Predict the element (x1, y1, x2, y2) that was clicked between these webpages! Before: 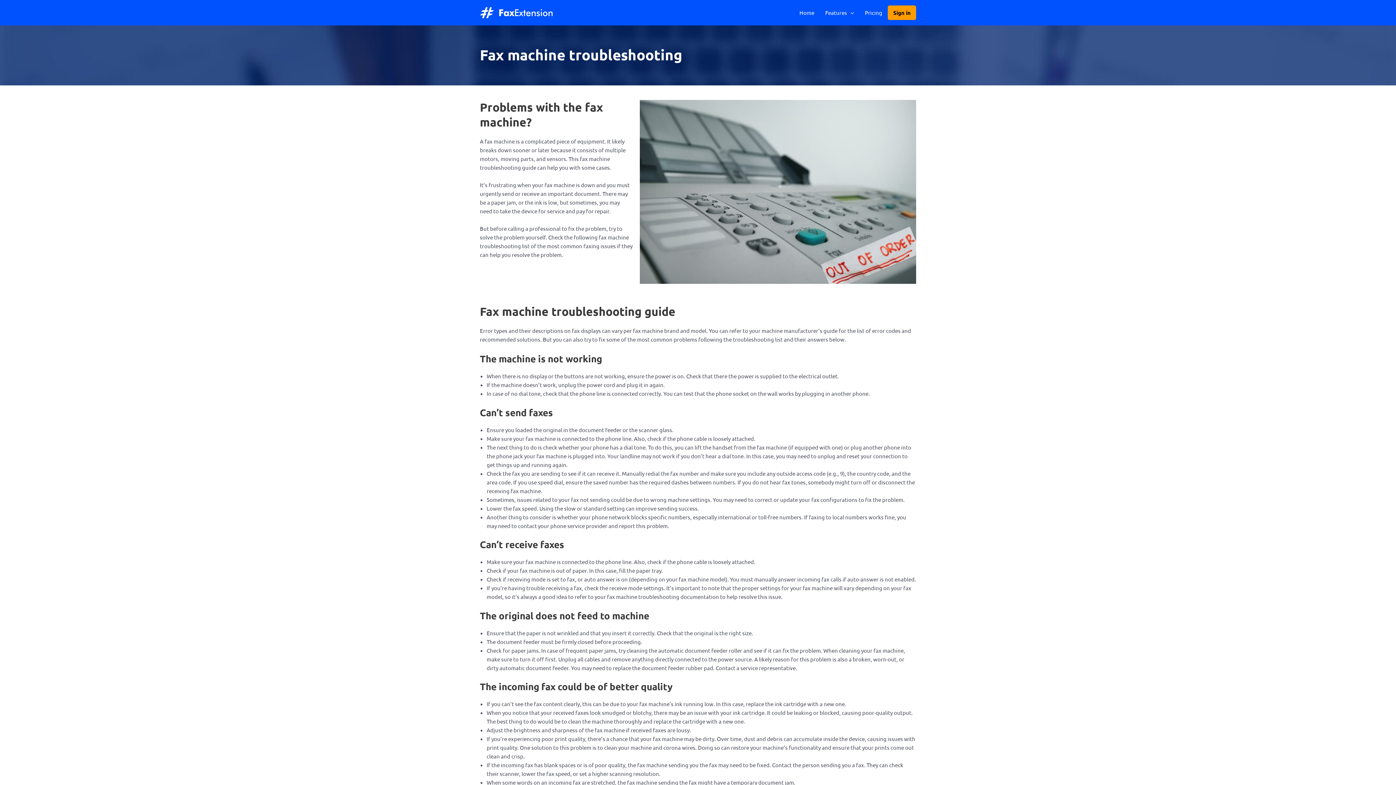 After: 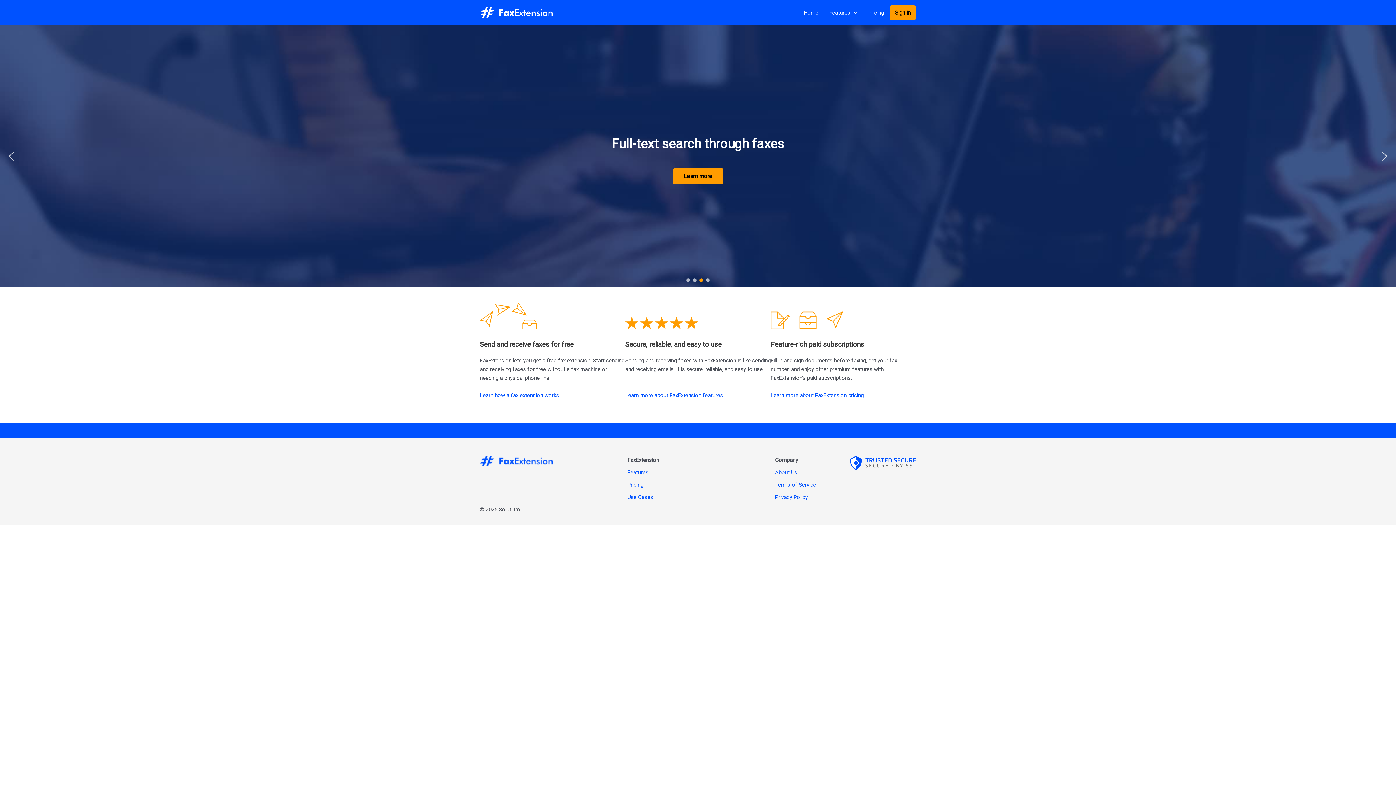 Action: label: Home bbox: (794, 0, 820, 25)